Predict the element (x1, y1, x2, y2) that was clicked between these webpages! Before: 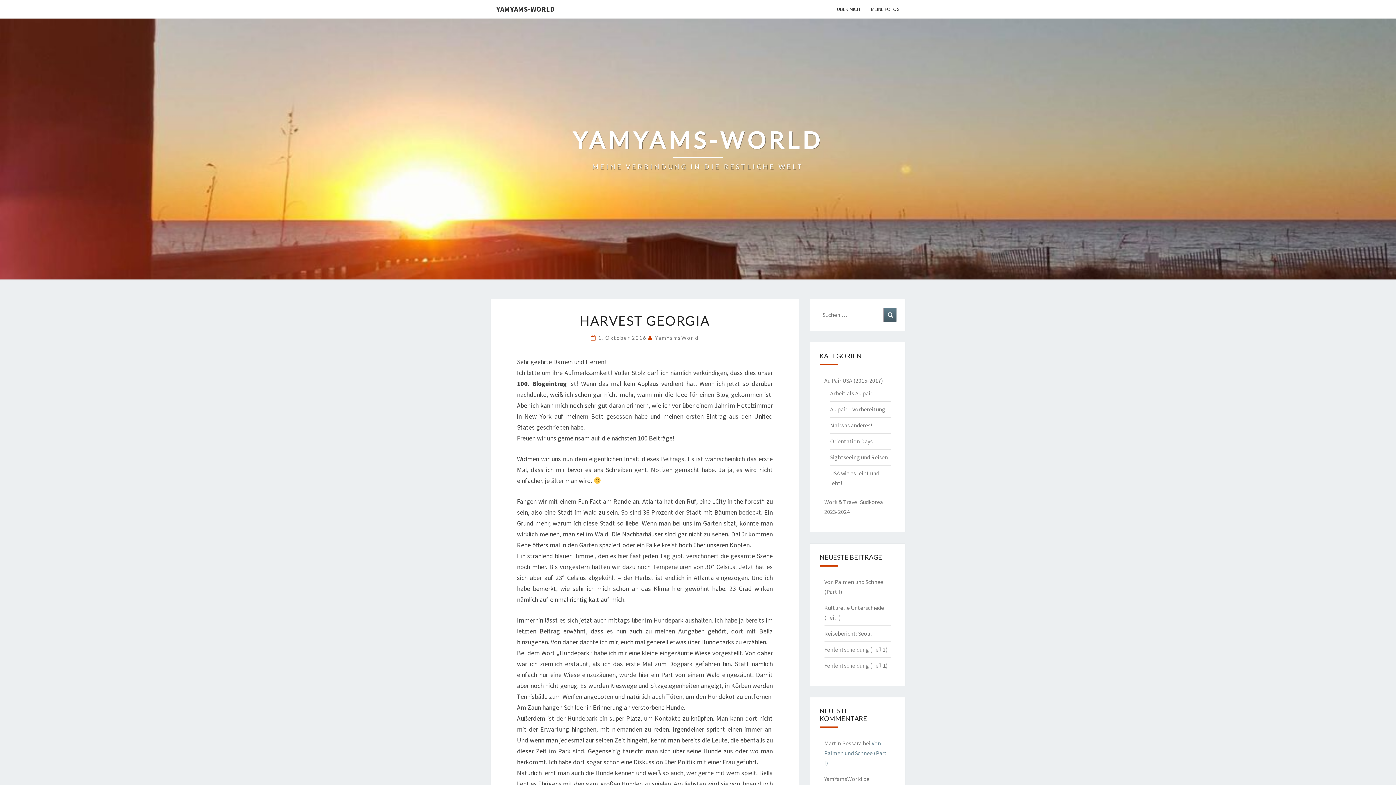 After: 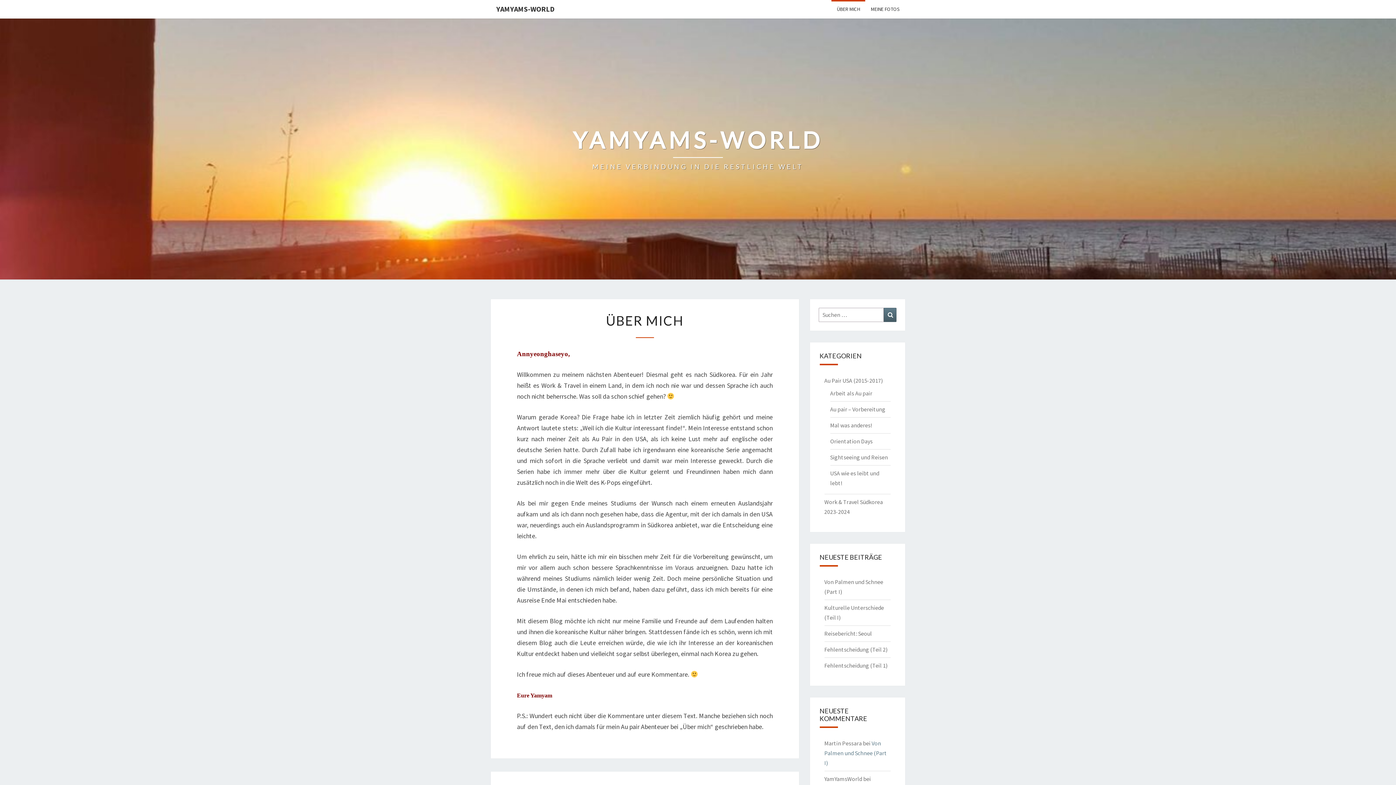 Action: label: YAMYAMS-WORLD bbox: (490, 0, 560, 18)